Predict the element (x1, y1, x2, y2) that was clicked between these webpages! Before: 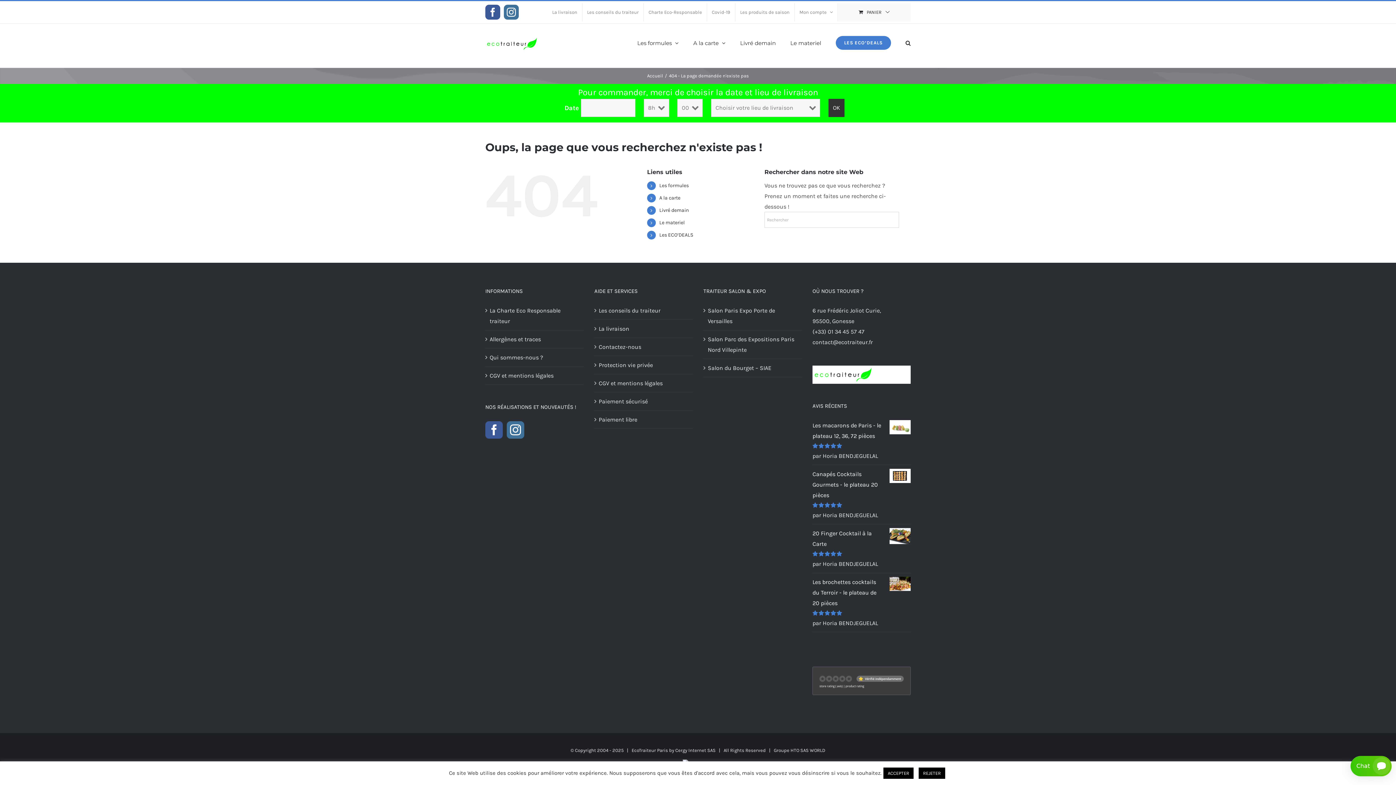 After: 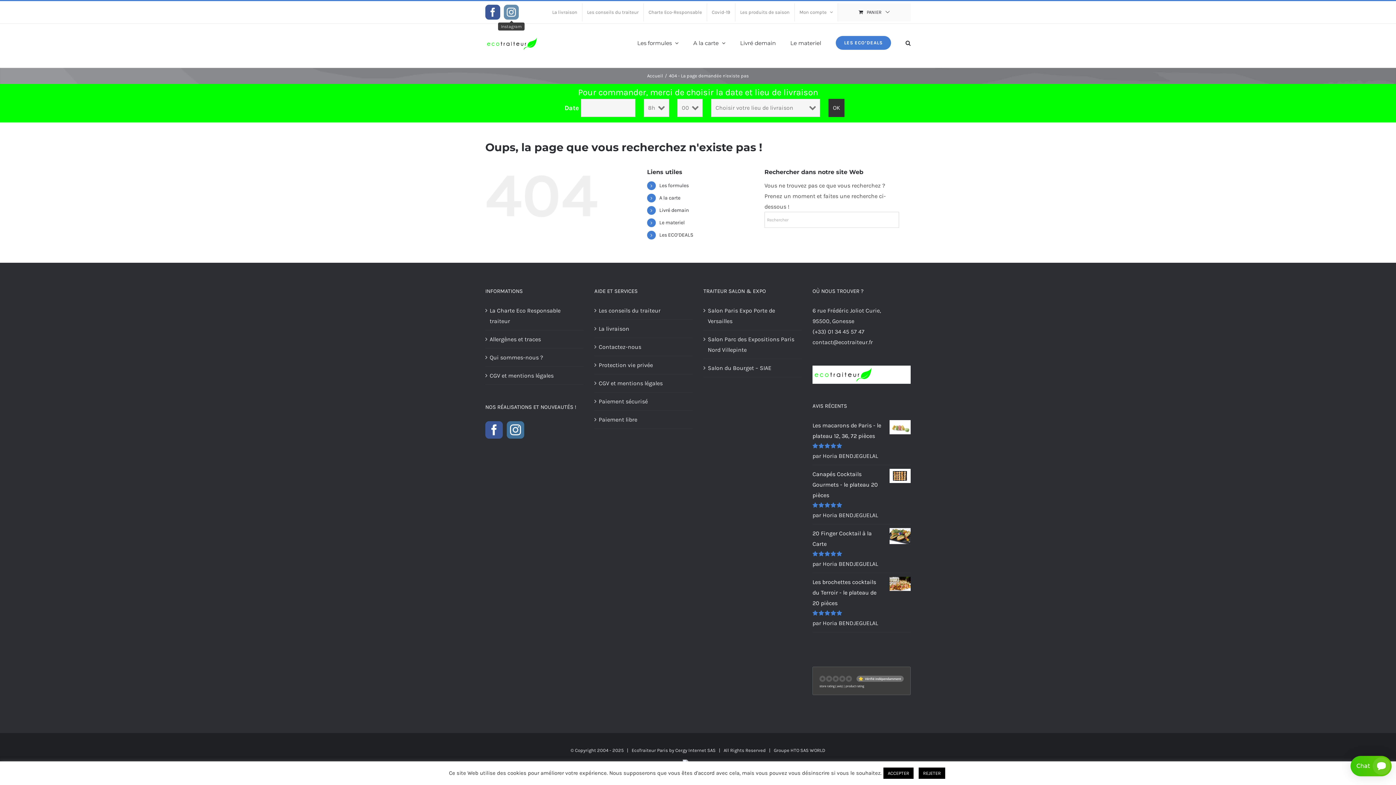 Action: label: Instagram bbox: (504, 4, 518, 19)